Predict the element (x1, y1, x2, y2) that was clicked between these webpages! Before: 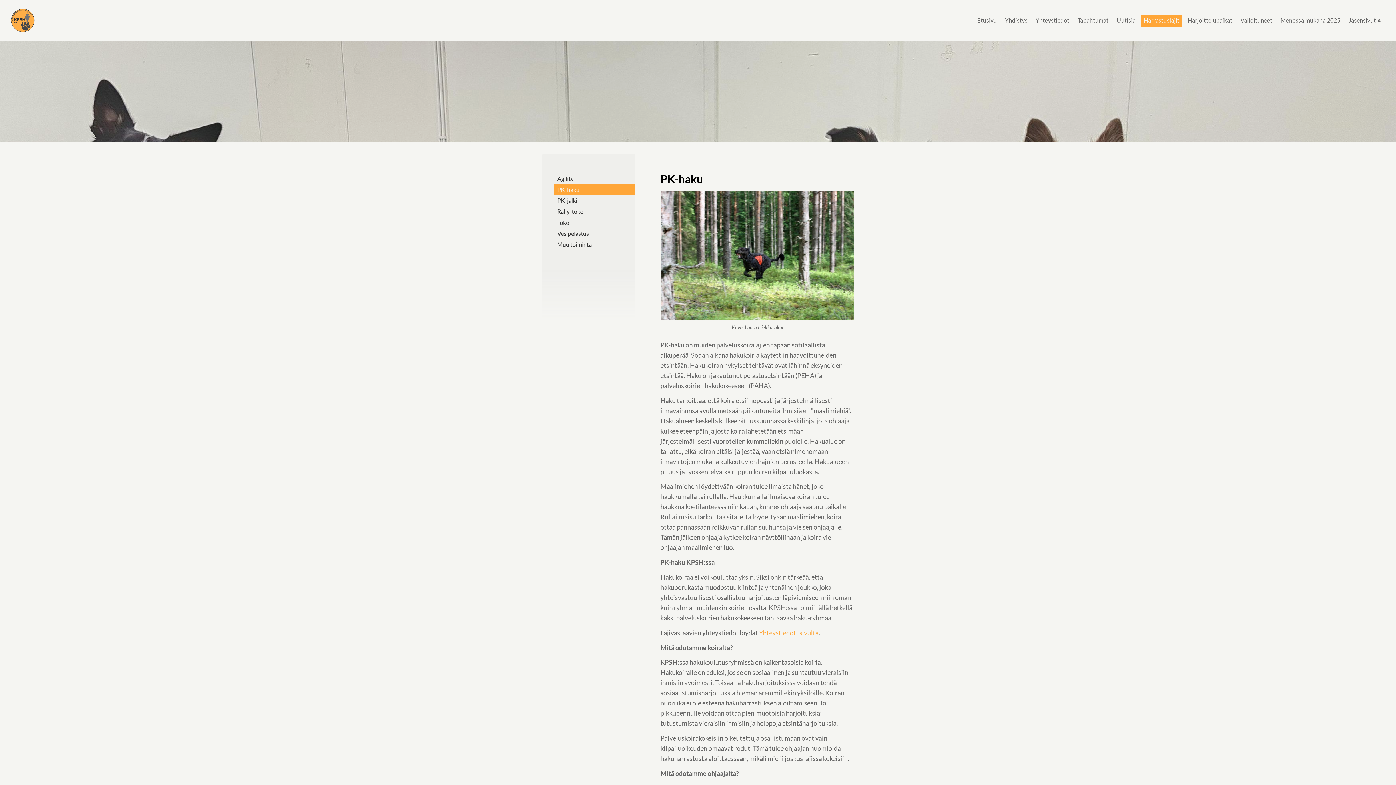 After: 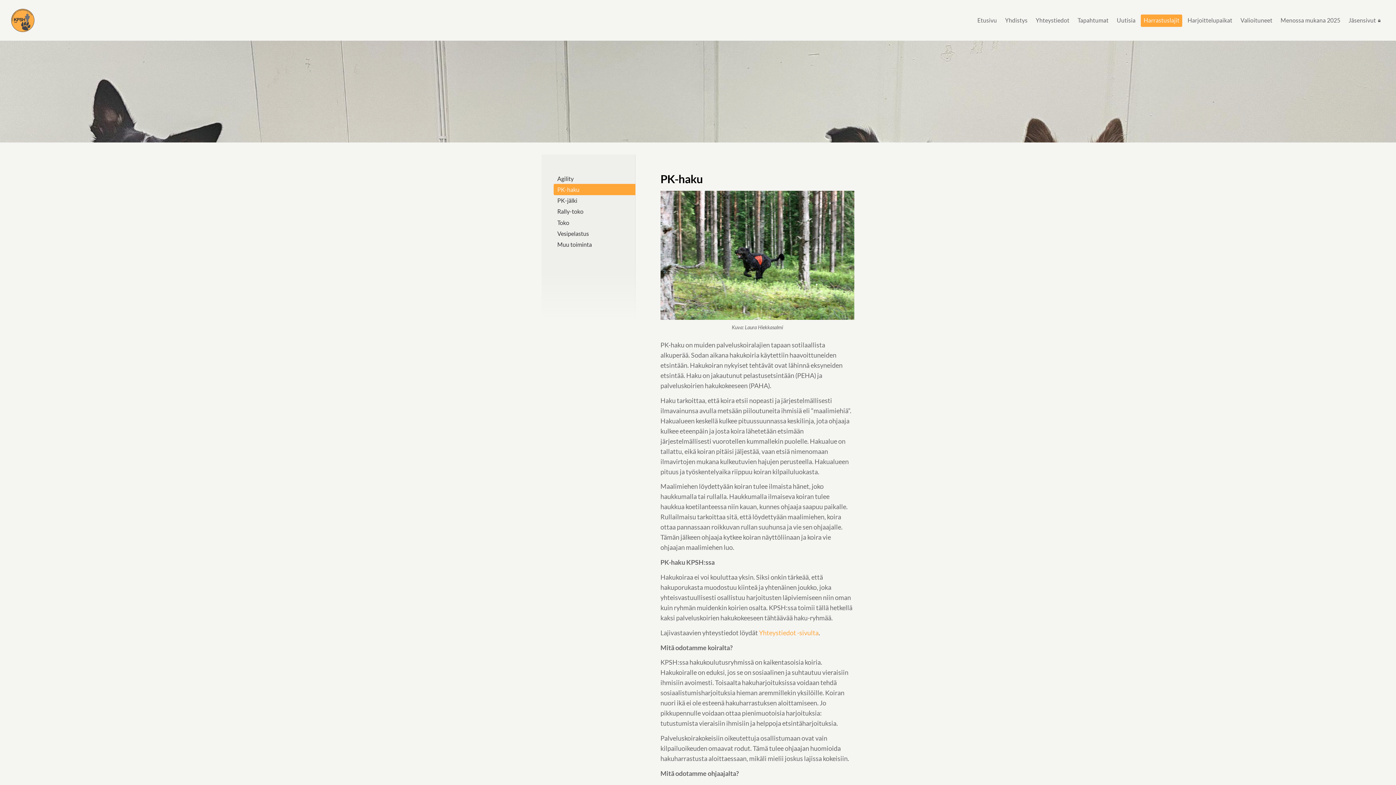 Action: label: Yhteystiedot -sivulta bbox: (759, 629, 818, 637)